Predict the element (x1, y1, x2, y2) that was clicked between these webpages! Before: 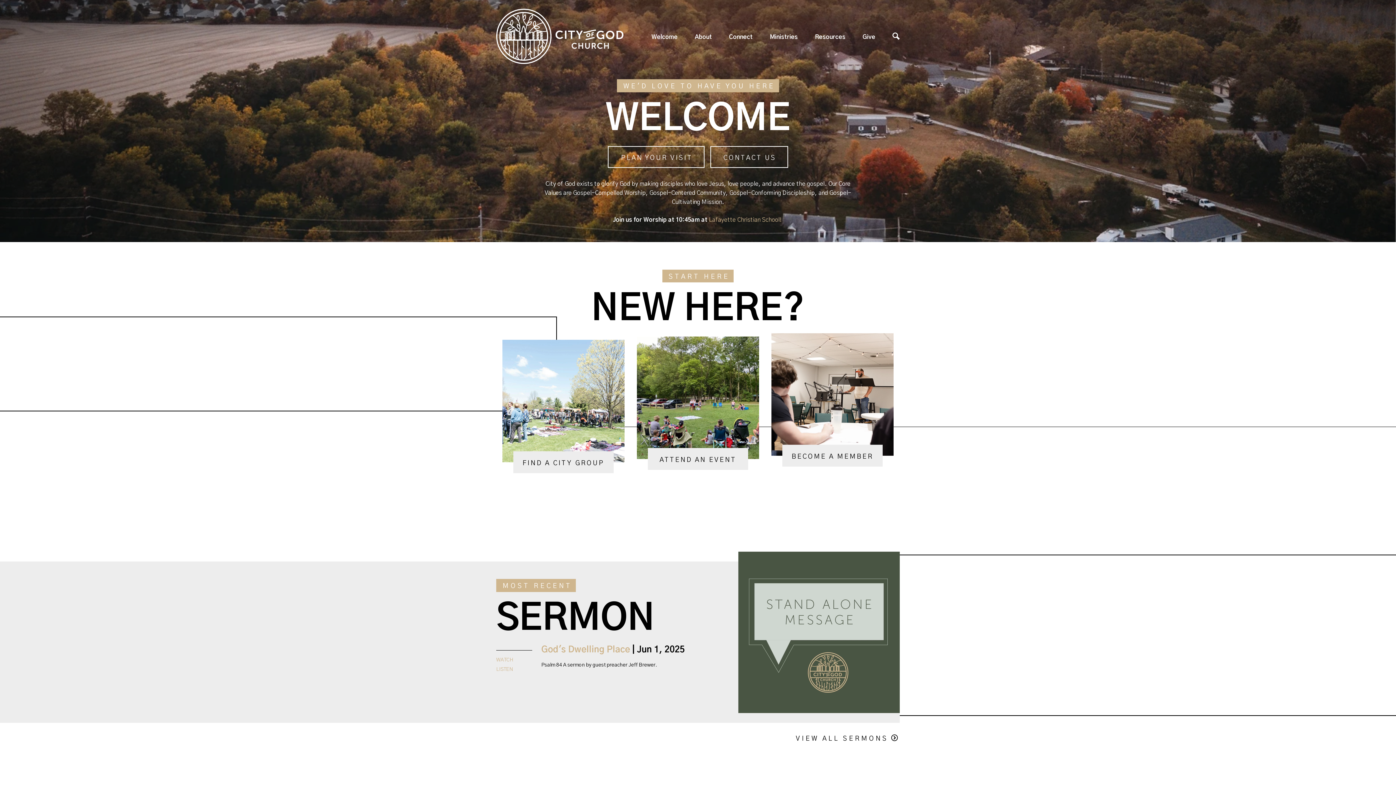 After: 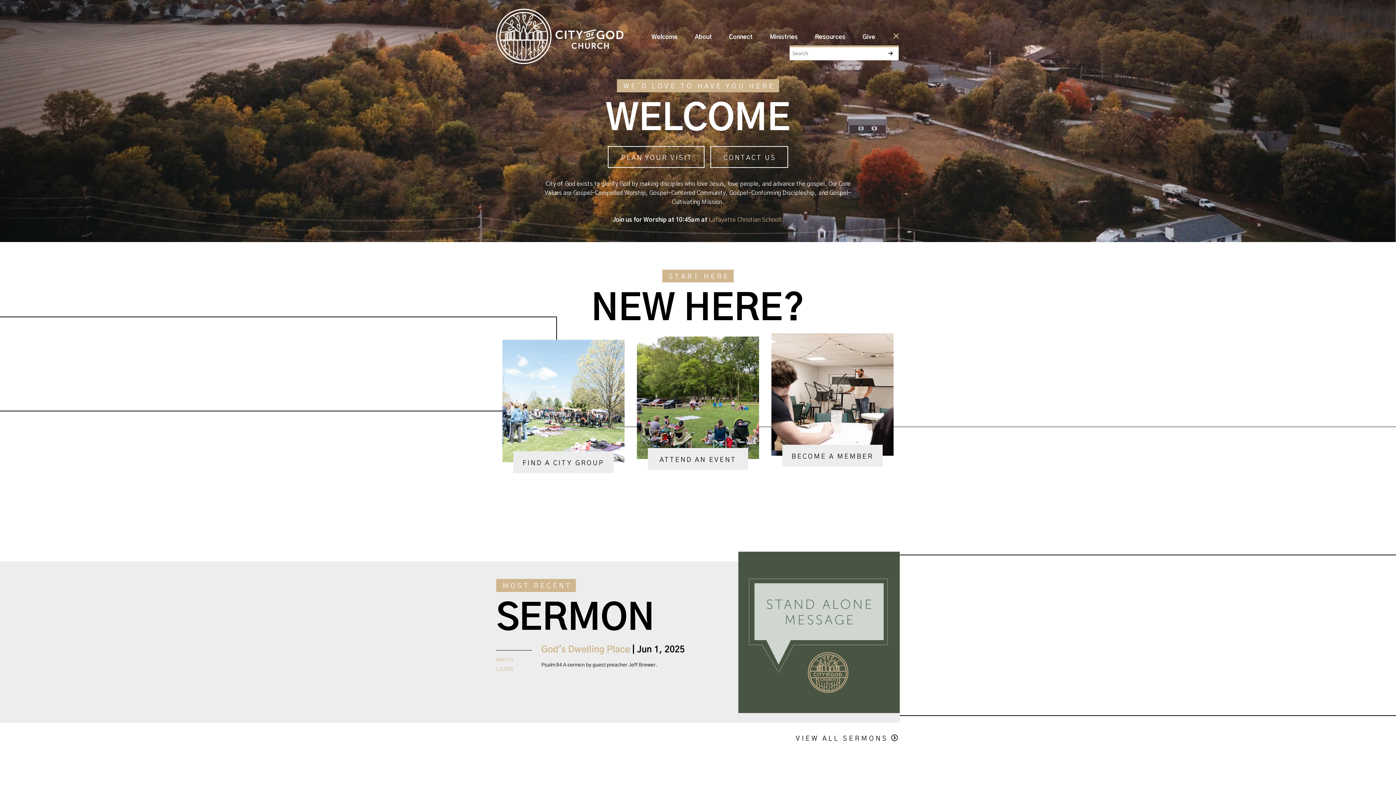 Action: bbox: (892, 26, 899, 47)